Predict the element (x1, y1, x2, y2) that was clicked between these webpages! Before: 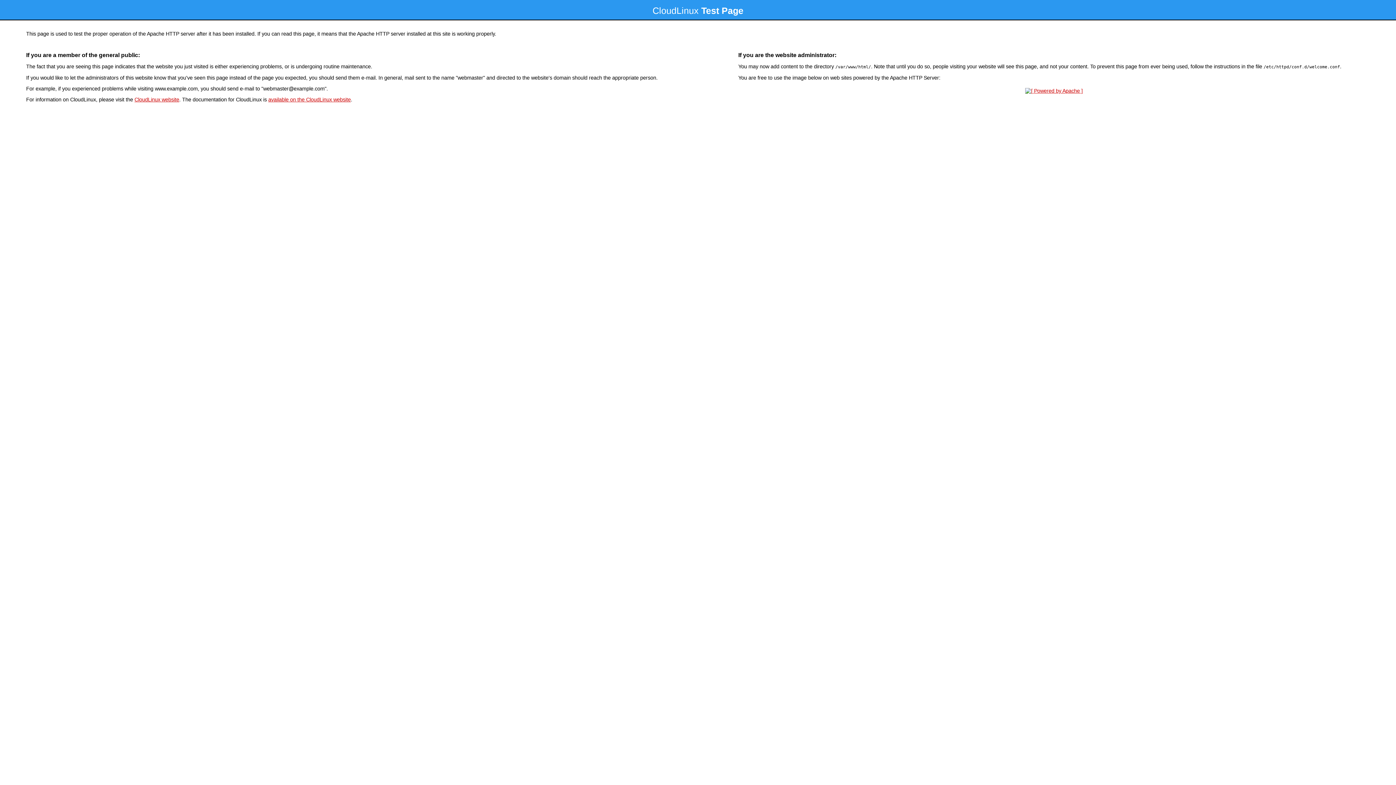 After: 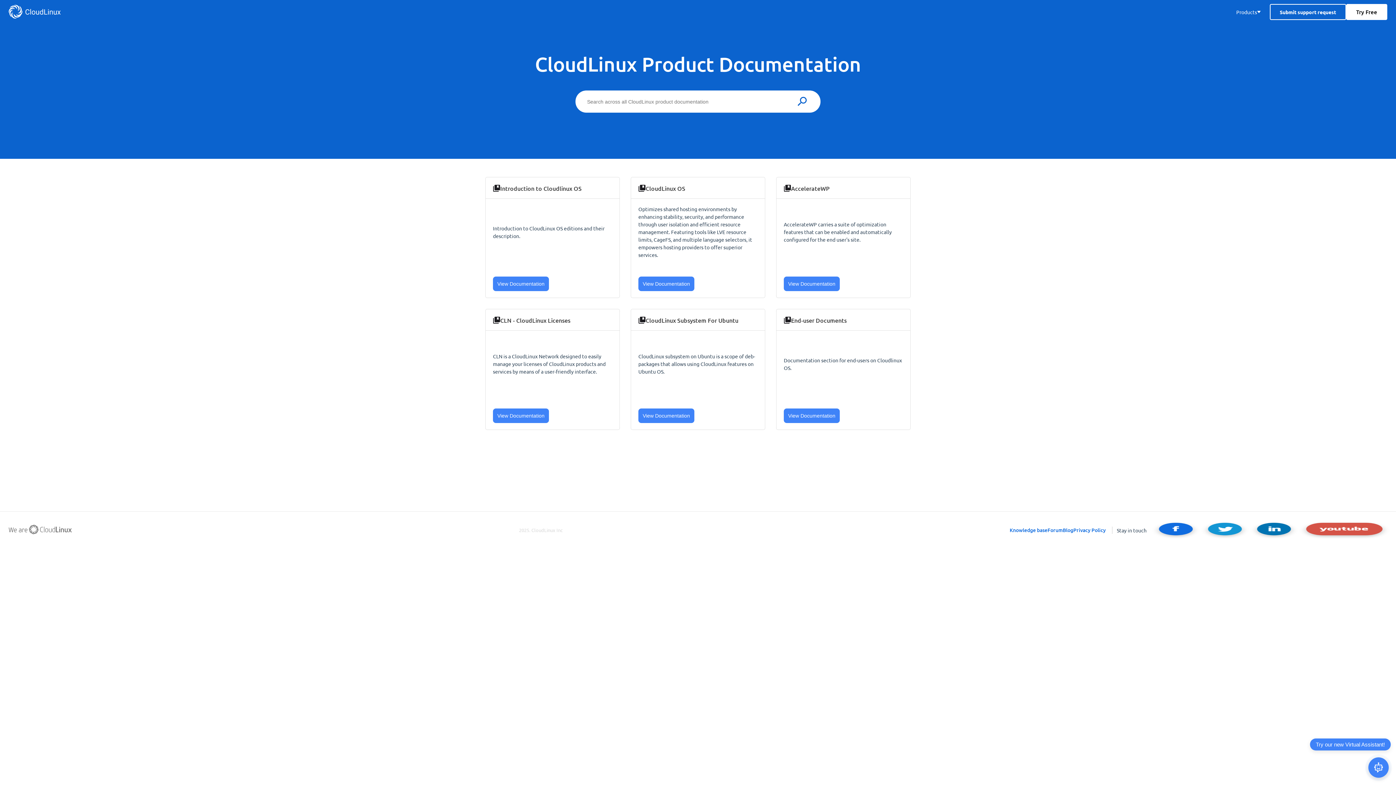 Action: label: available on the CloudLinux website bbox: (268, 96, 350, 102)